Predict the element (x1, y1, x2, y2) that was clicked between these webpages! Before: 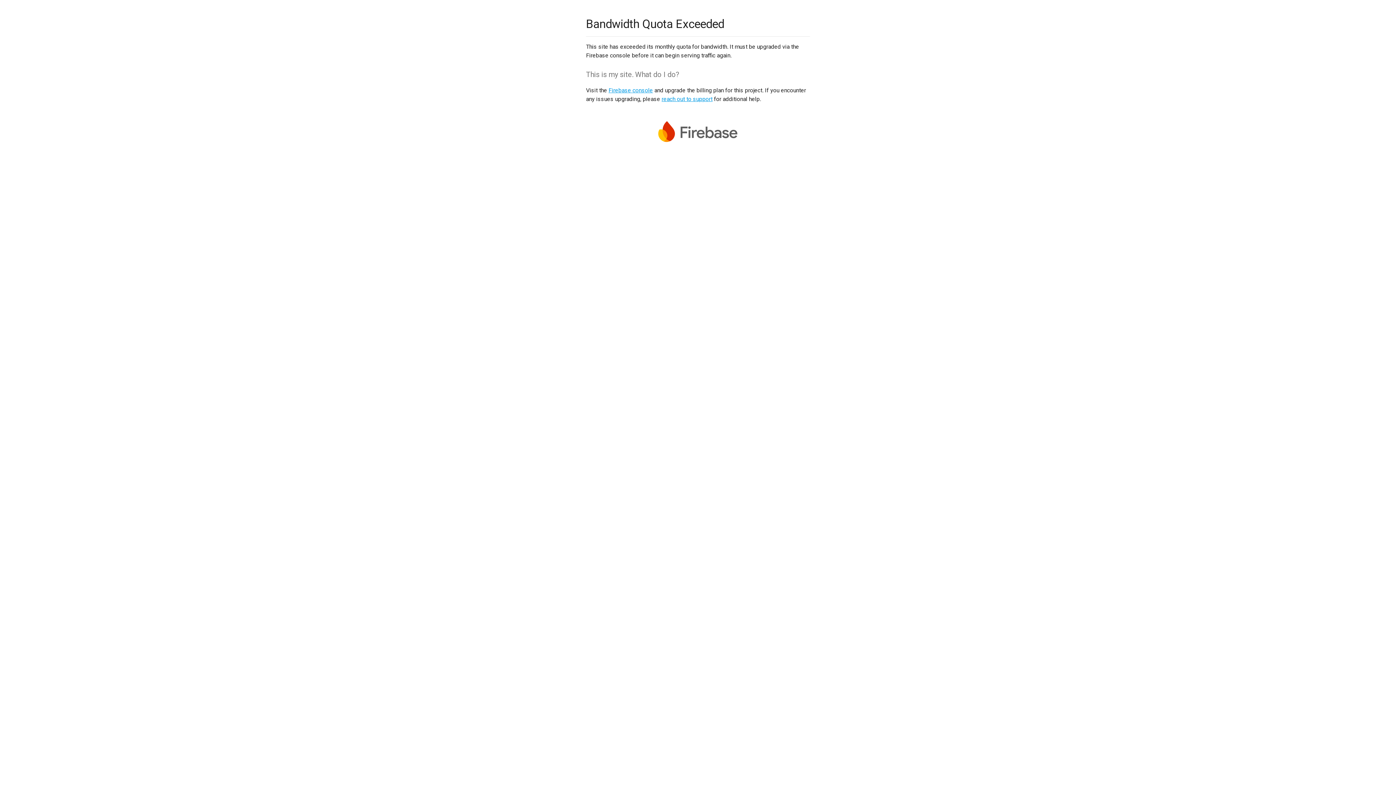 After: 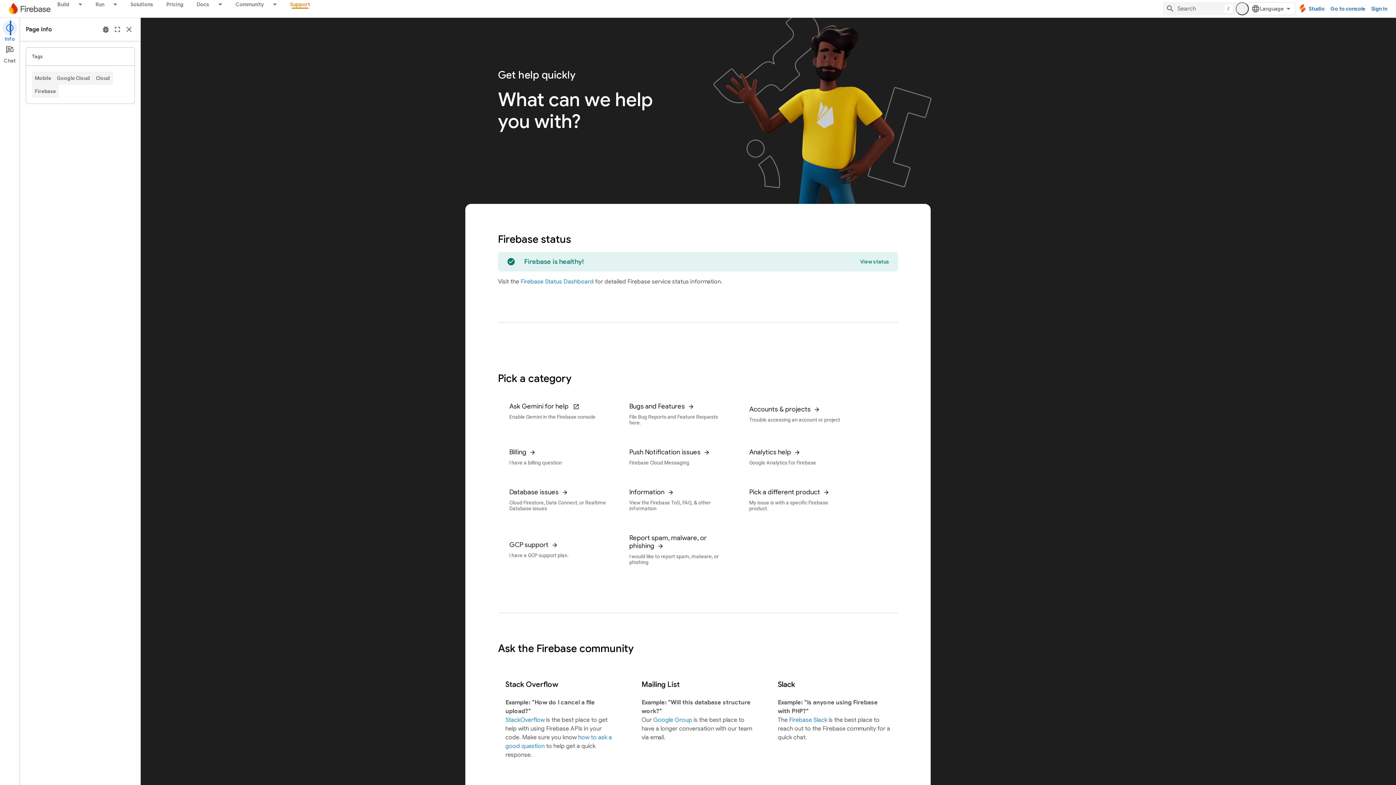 Action: bbox: (661, 95, 712, 102) label: reach out to support